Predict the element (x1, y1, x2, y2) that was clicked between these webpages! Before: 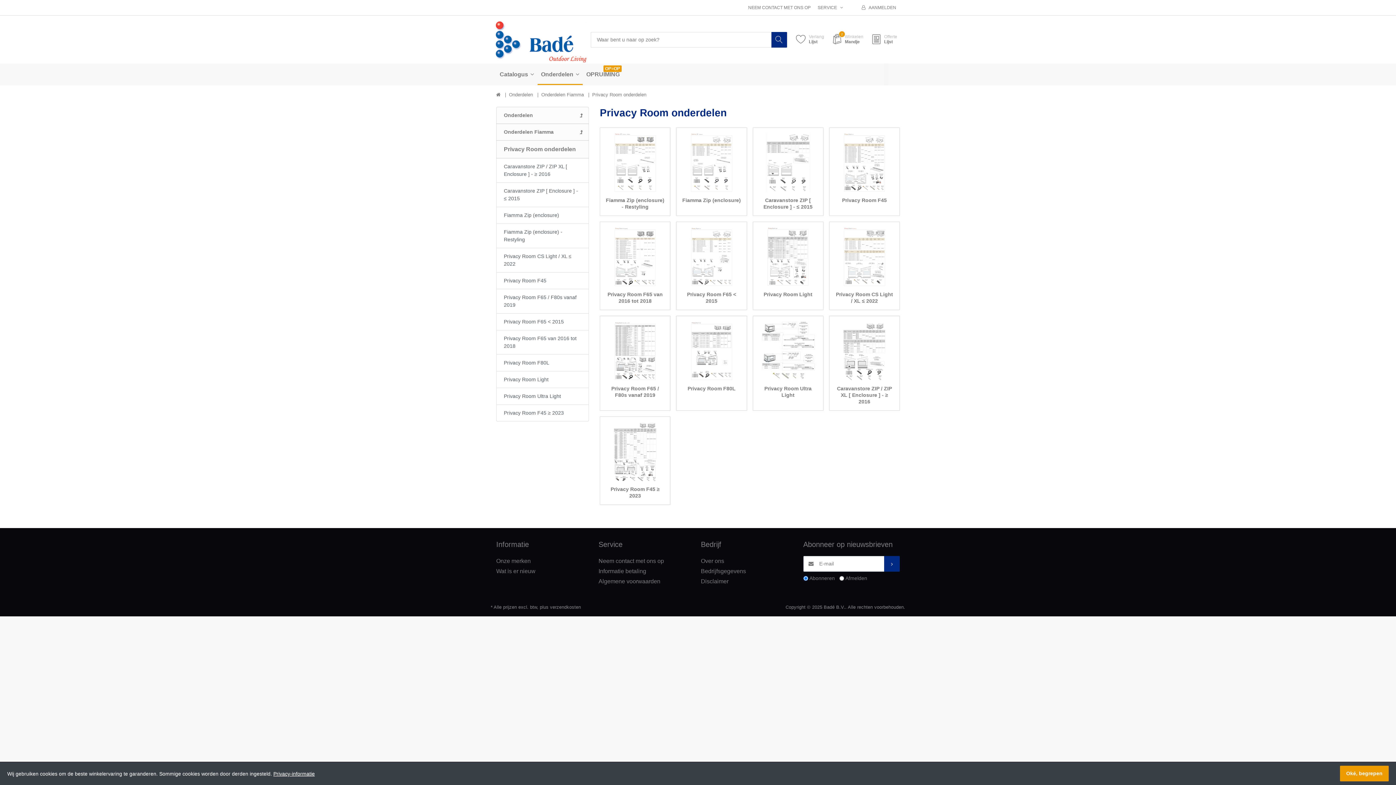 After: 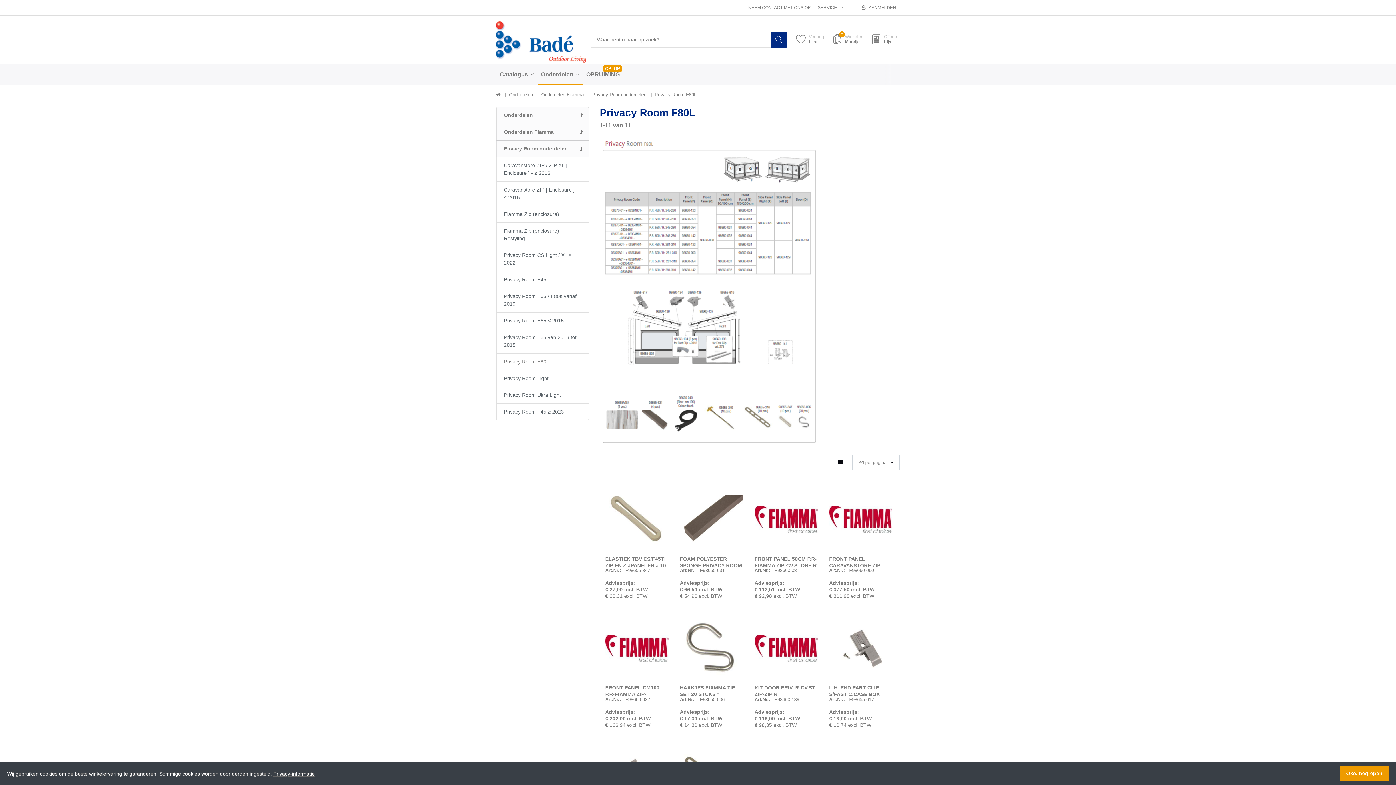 Action: bbox: (682, 321, 741, 380)